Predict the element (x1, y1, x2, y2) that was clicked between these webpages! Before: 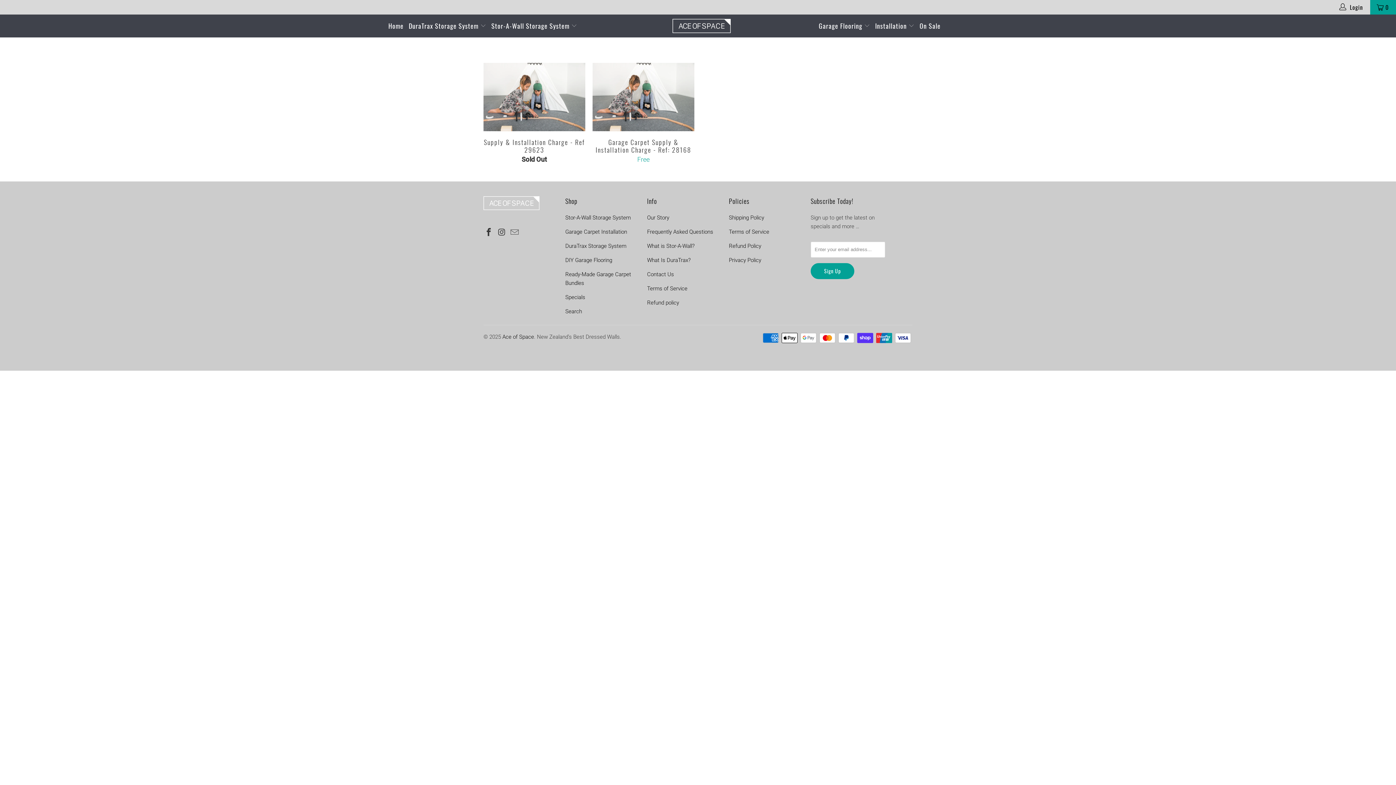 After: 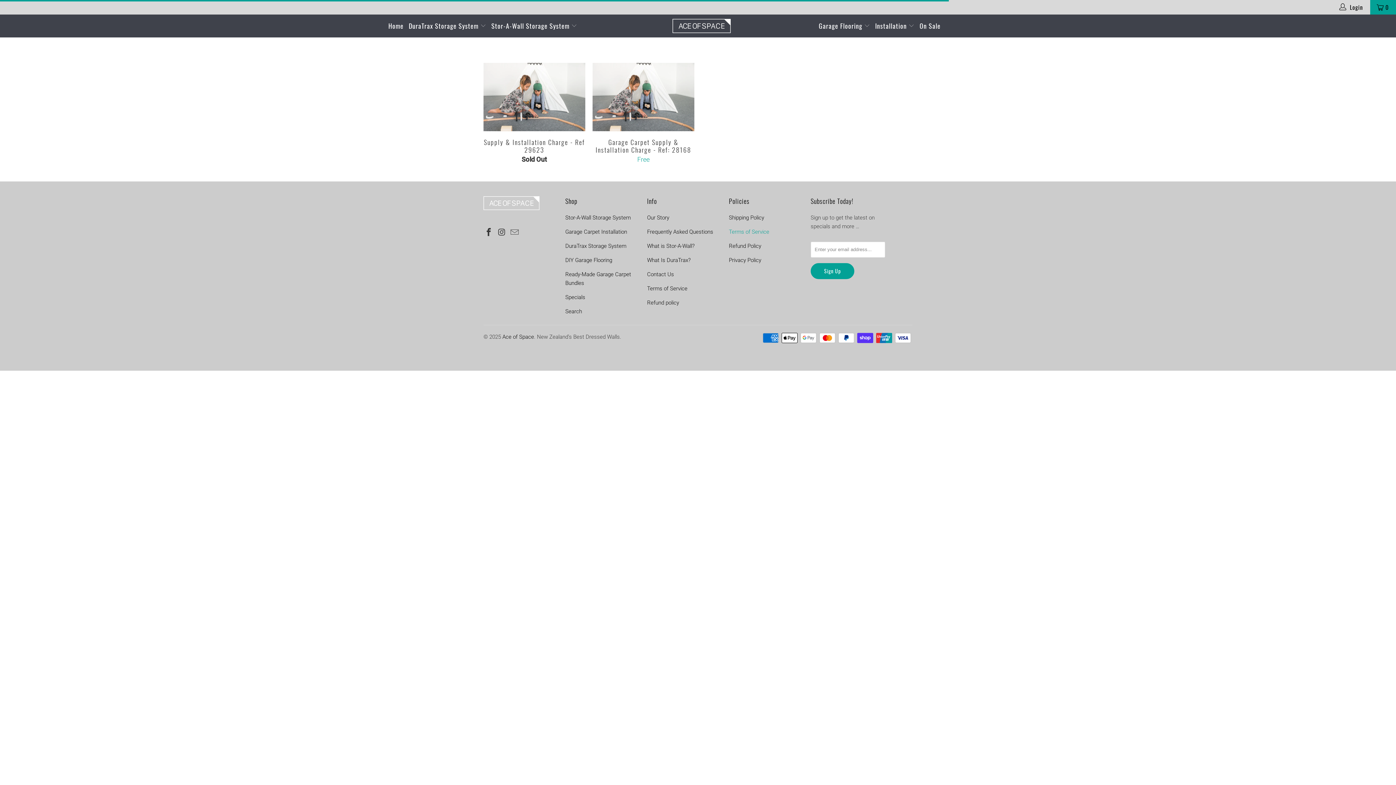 Action: bbox: (729, 228, 769, 235) label: Terms of Service